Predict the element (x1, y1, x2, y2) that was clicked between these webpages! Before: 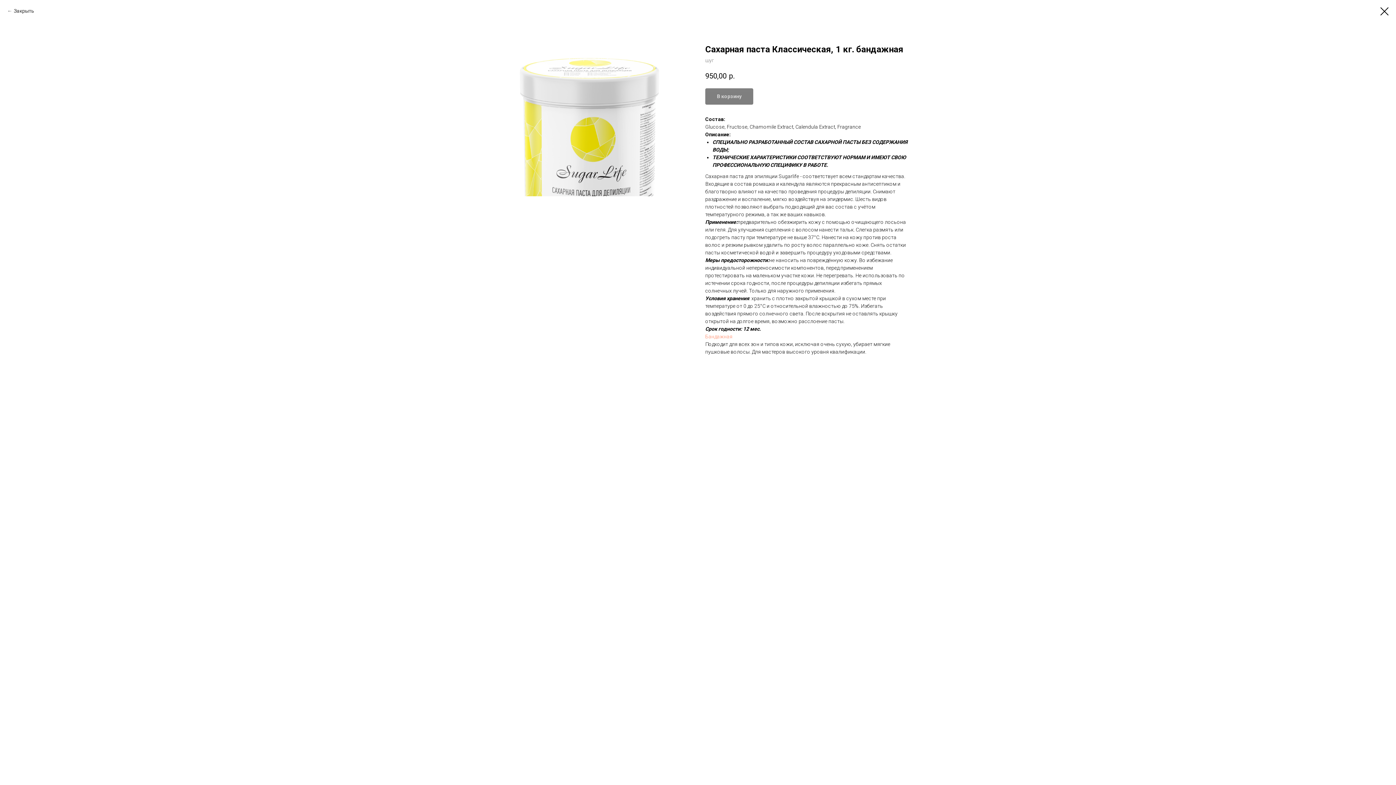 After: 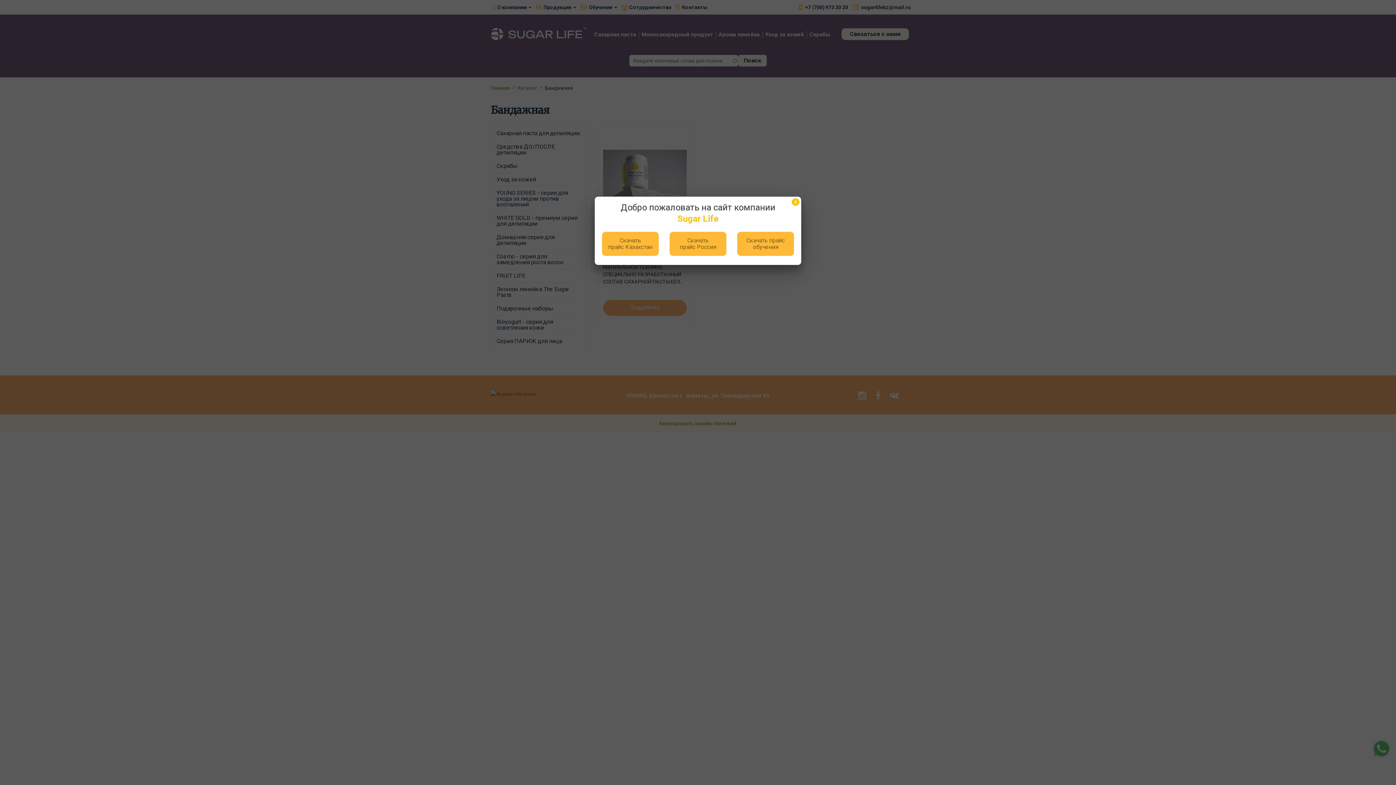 Action: bbox: (705, 333, 732, 339) label: Бандажная